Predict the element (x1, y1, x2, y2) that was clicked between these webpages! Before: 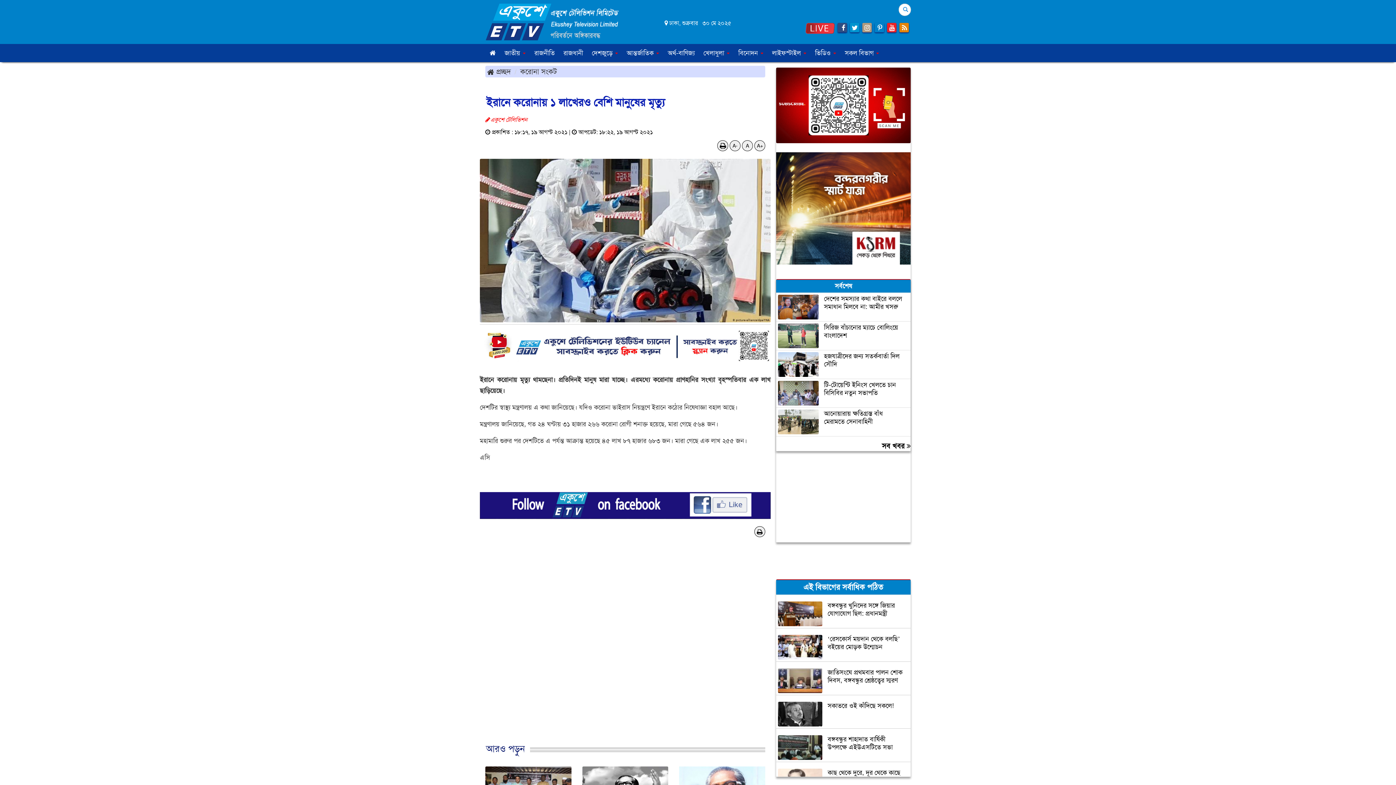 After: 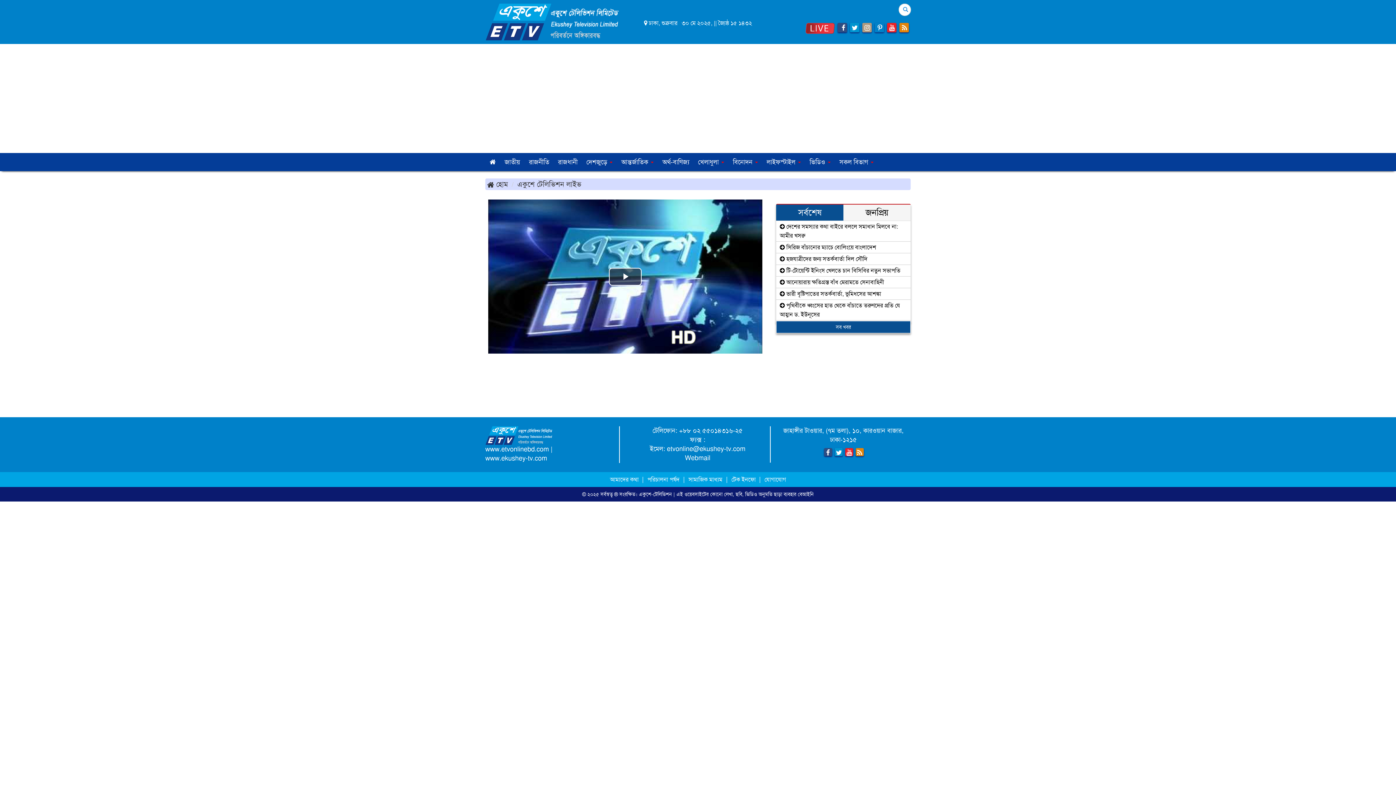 Action: bbox: (805, 23, 834, 32)